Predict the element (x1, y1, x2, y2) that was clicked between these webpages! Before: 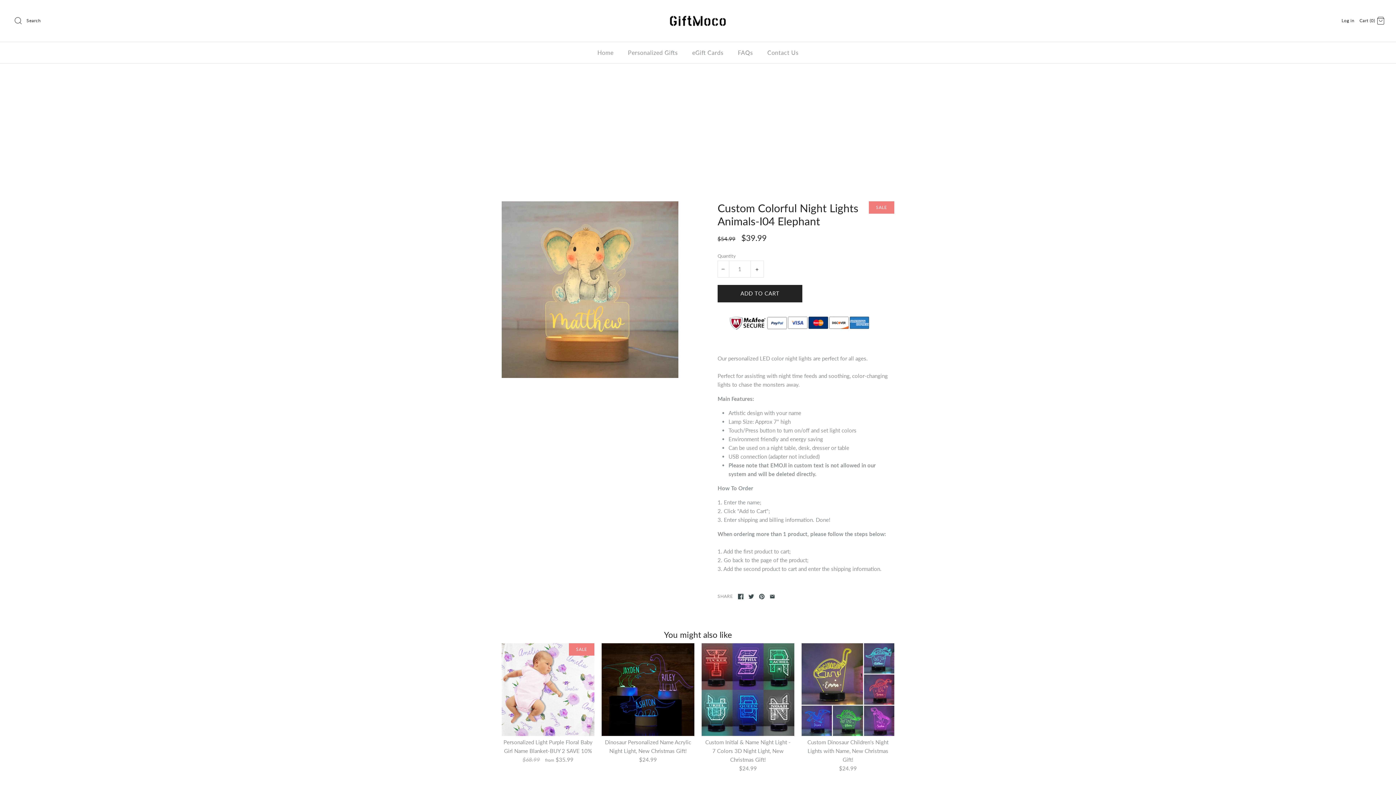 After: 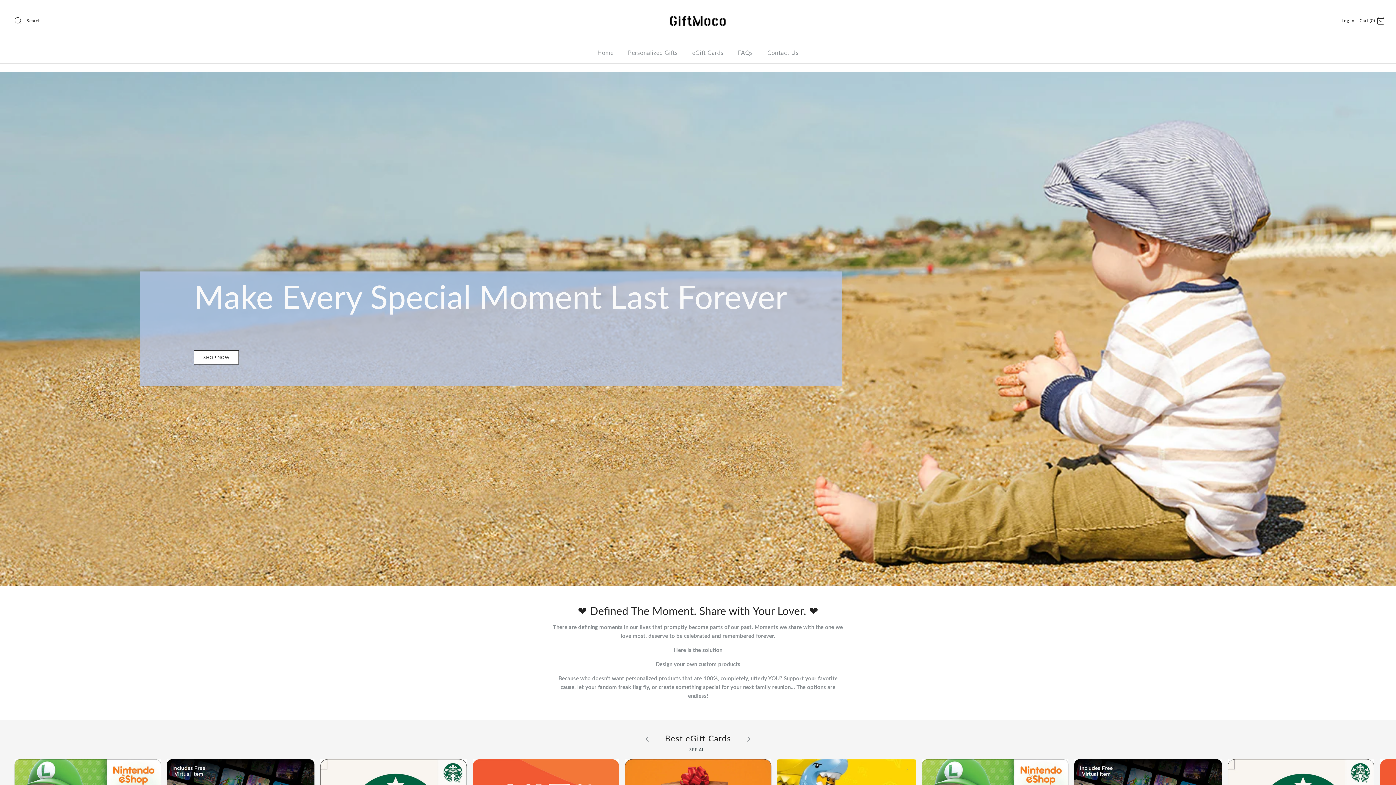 Action: bbox: (661, 8, 734, 14)